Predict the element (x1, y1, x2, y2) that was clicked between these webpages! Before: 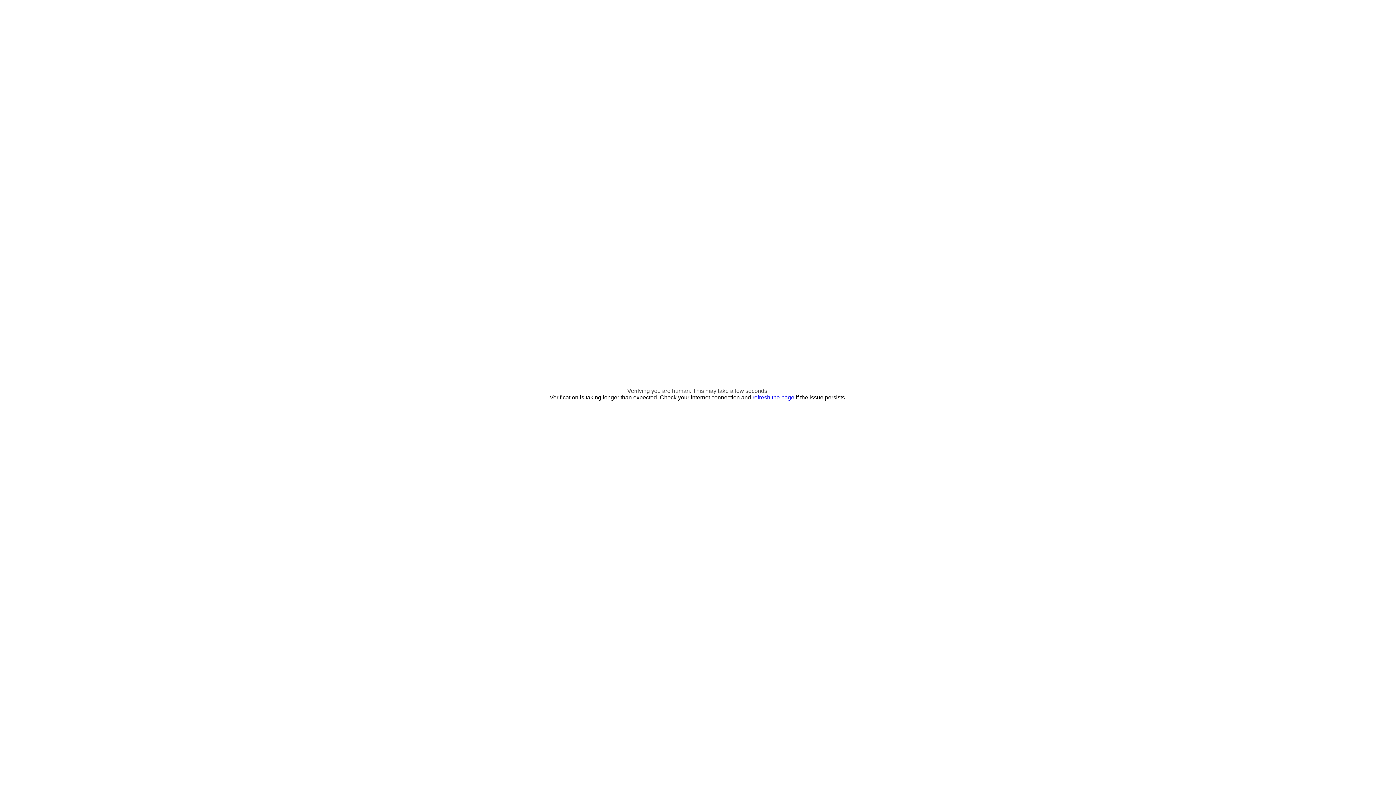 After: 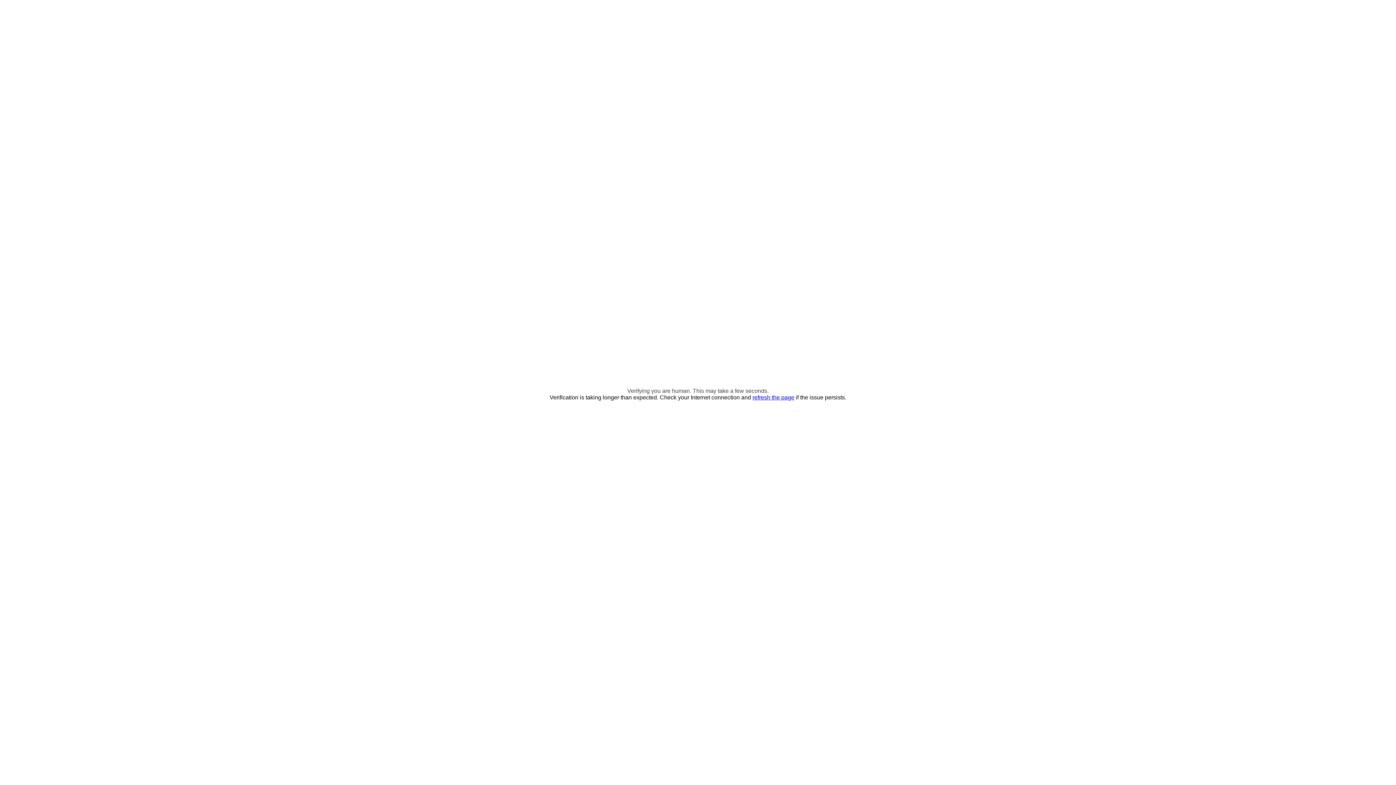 Action: bbox: (752, 394, 794, 400) label: refresh the page